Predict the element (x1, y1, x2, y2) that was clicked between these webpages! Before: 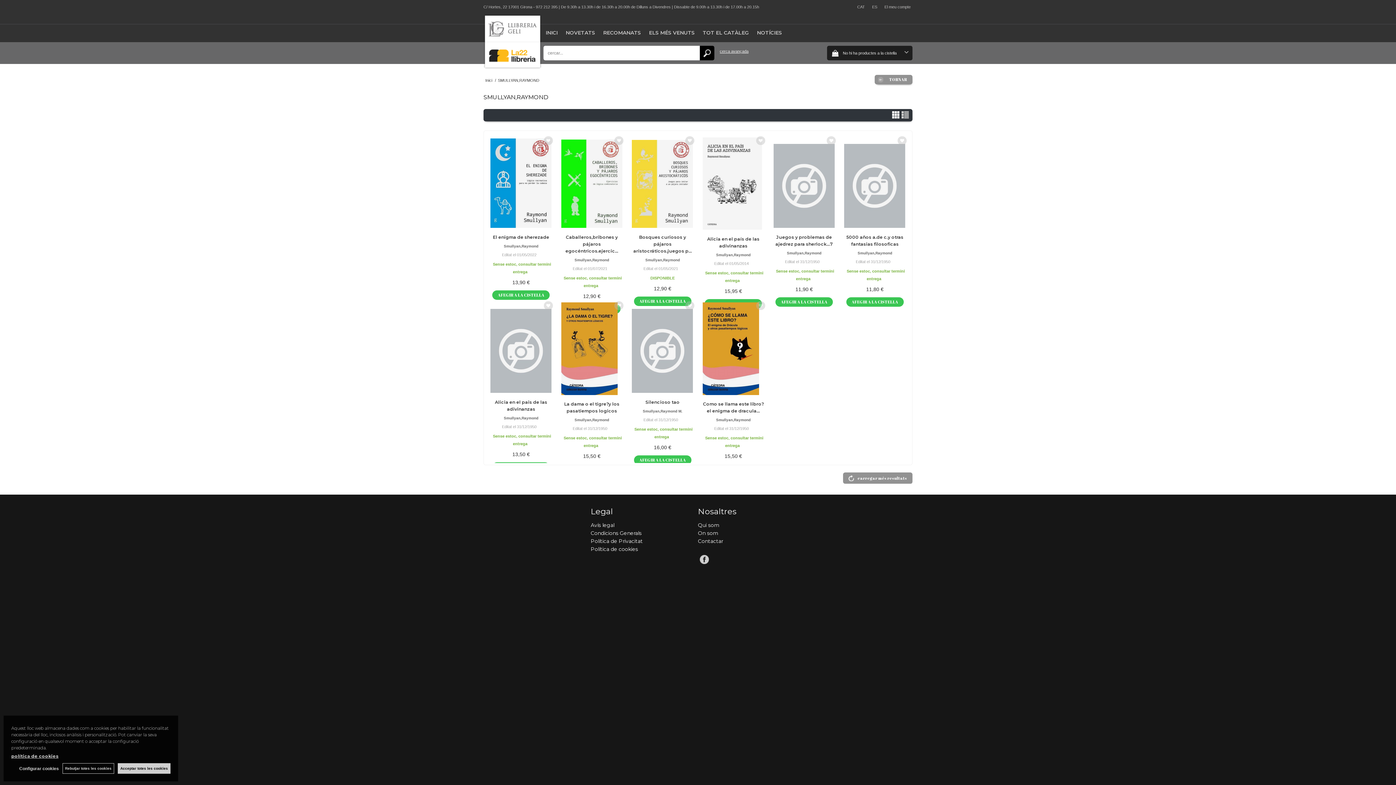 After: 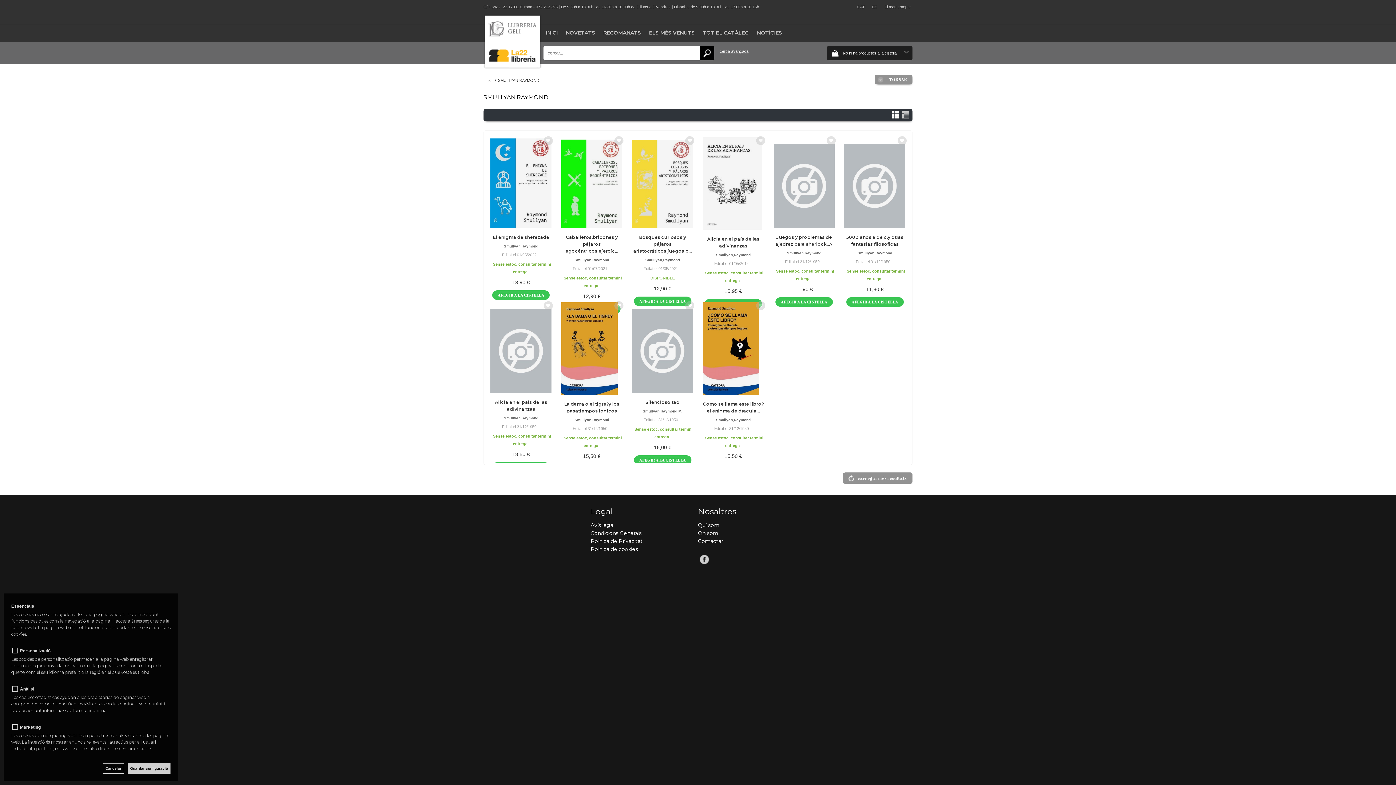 Action: label: Configurar cookies bbox: (19, 765, 58, 772)